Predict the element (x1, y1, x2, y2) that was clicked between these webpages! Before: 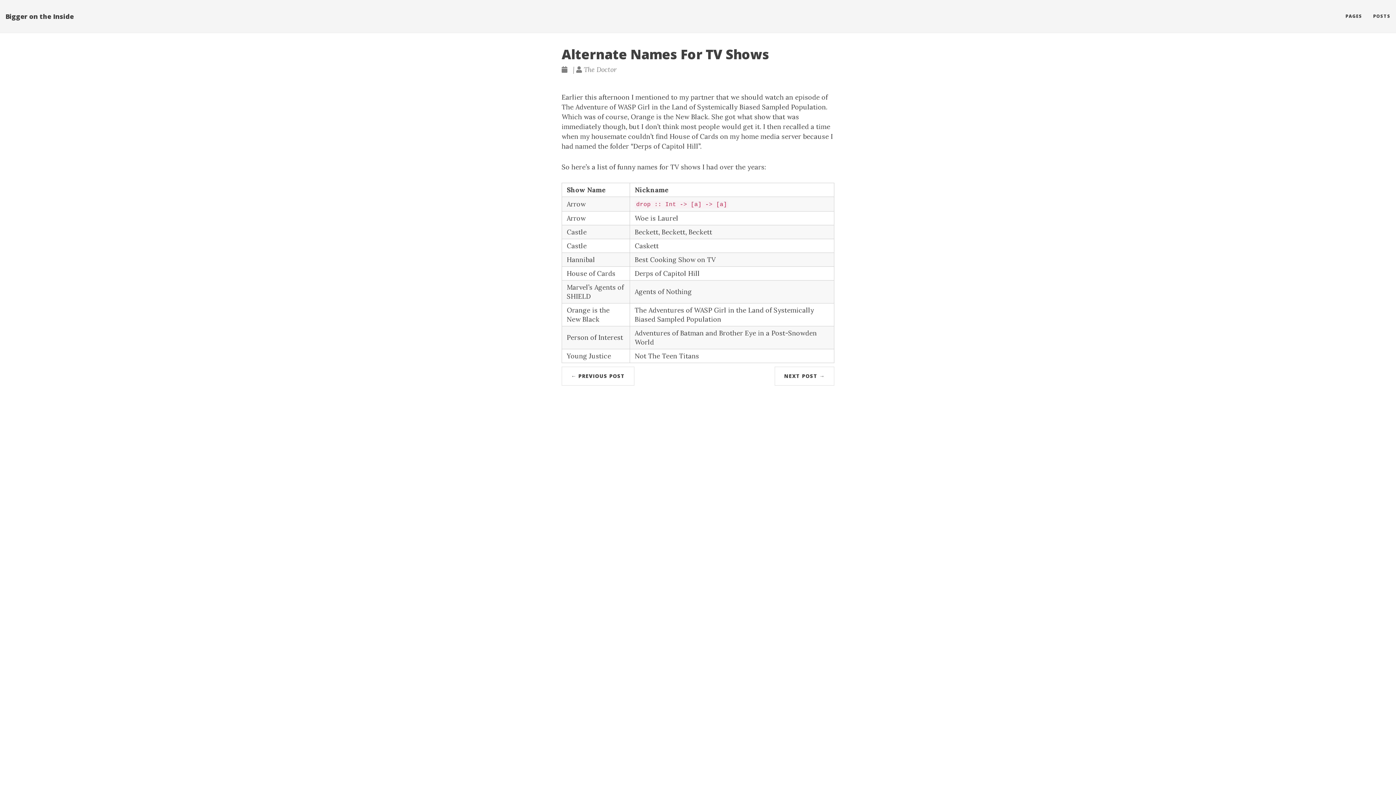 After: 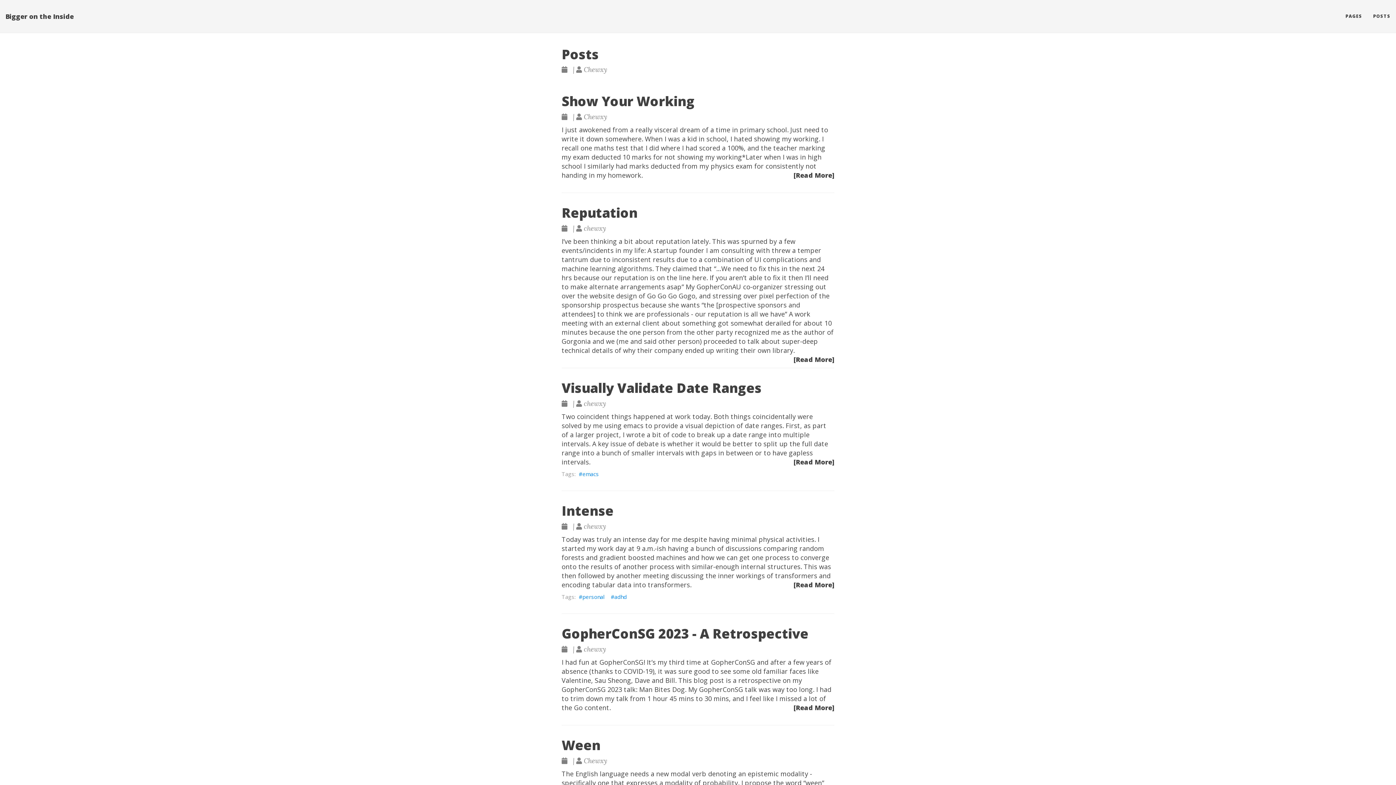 Action: label: POSTS bbox: (1368, 7, 1396, 25)